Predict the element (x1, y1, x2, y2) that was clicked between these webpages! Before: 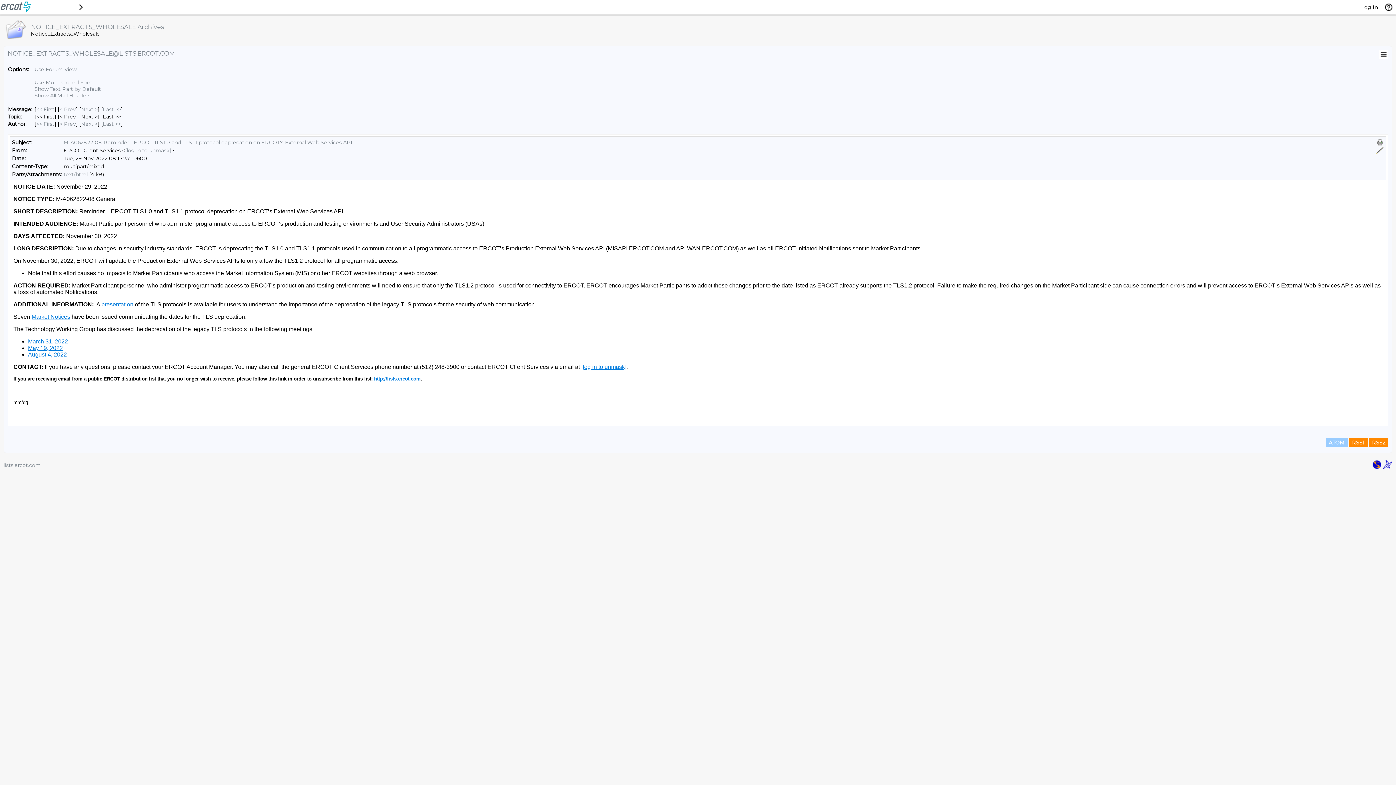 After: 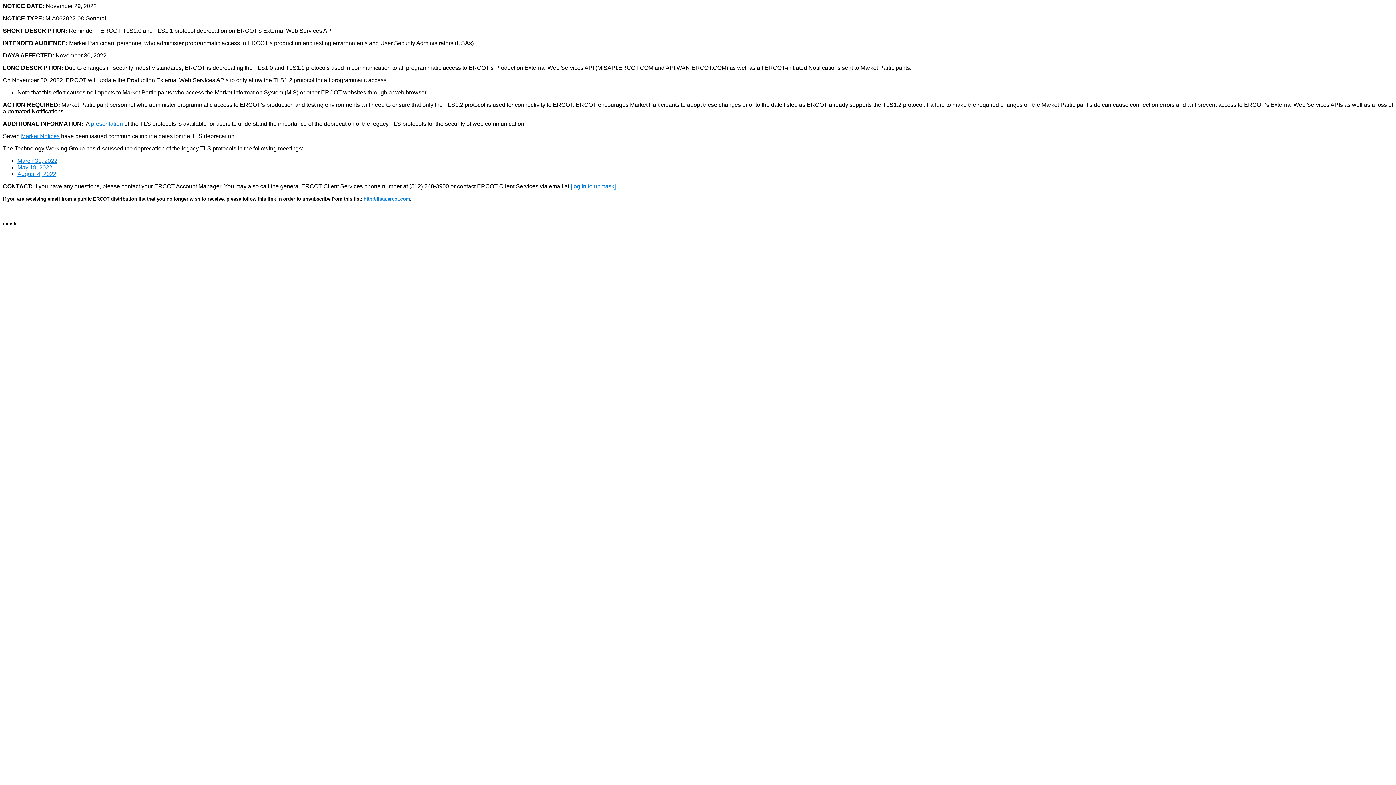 Action: label: text/html bbox: (63, 171, 87, 177)